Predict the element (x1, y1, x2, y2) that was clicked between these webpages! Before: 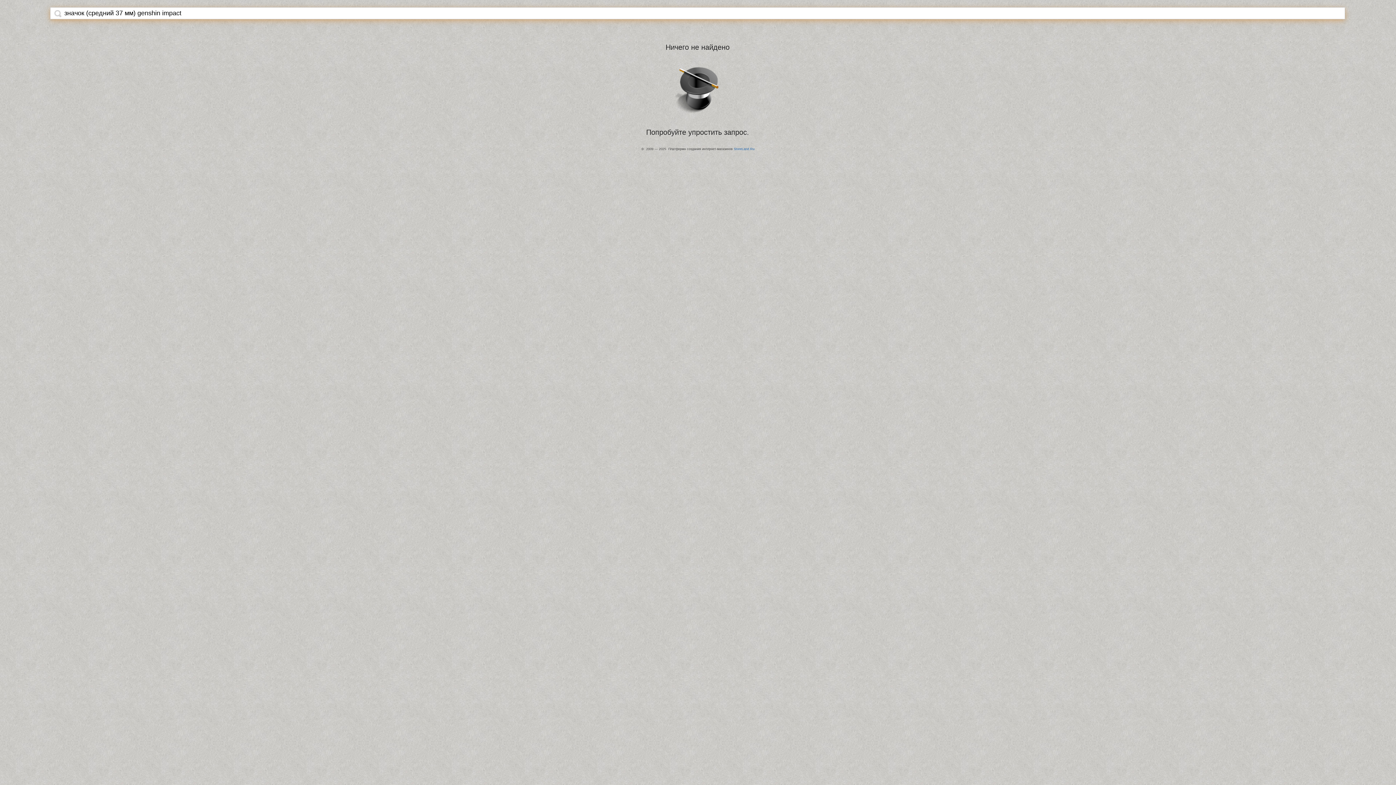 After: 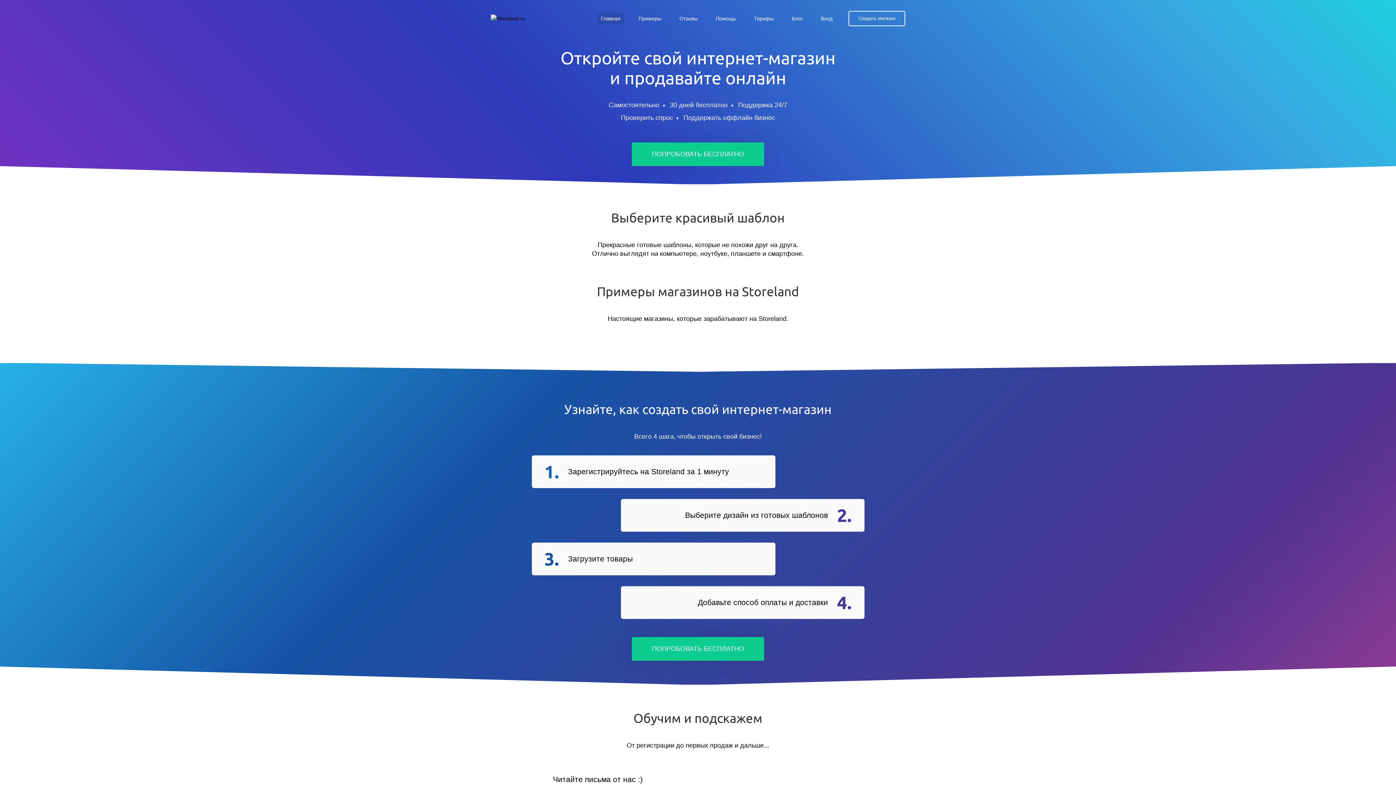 Action: label: StoreLand.Ru bbox: (734, 147, 754, 150)